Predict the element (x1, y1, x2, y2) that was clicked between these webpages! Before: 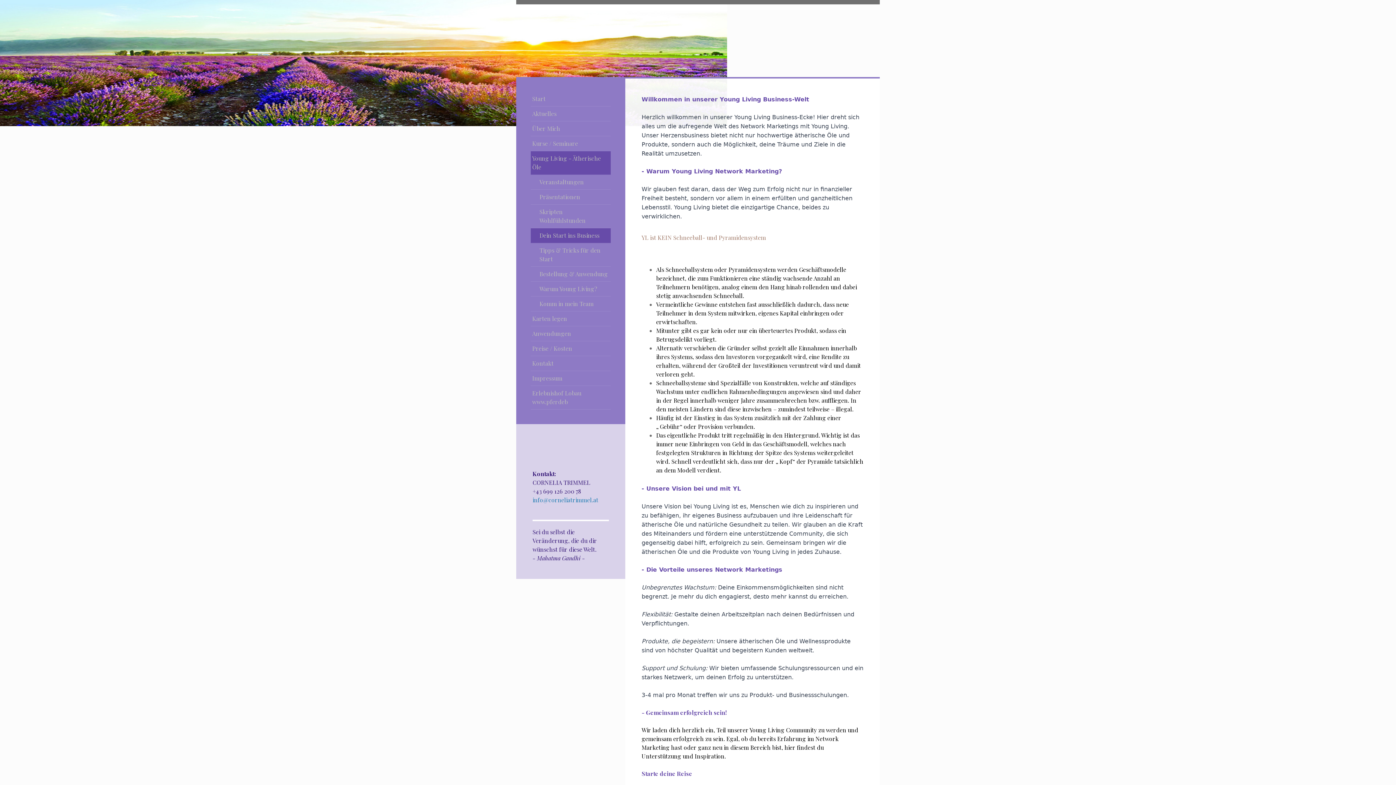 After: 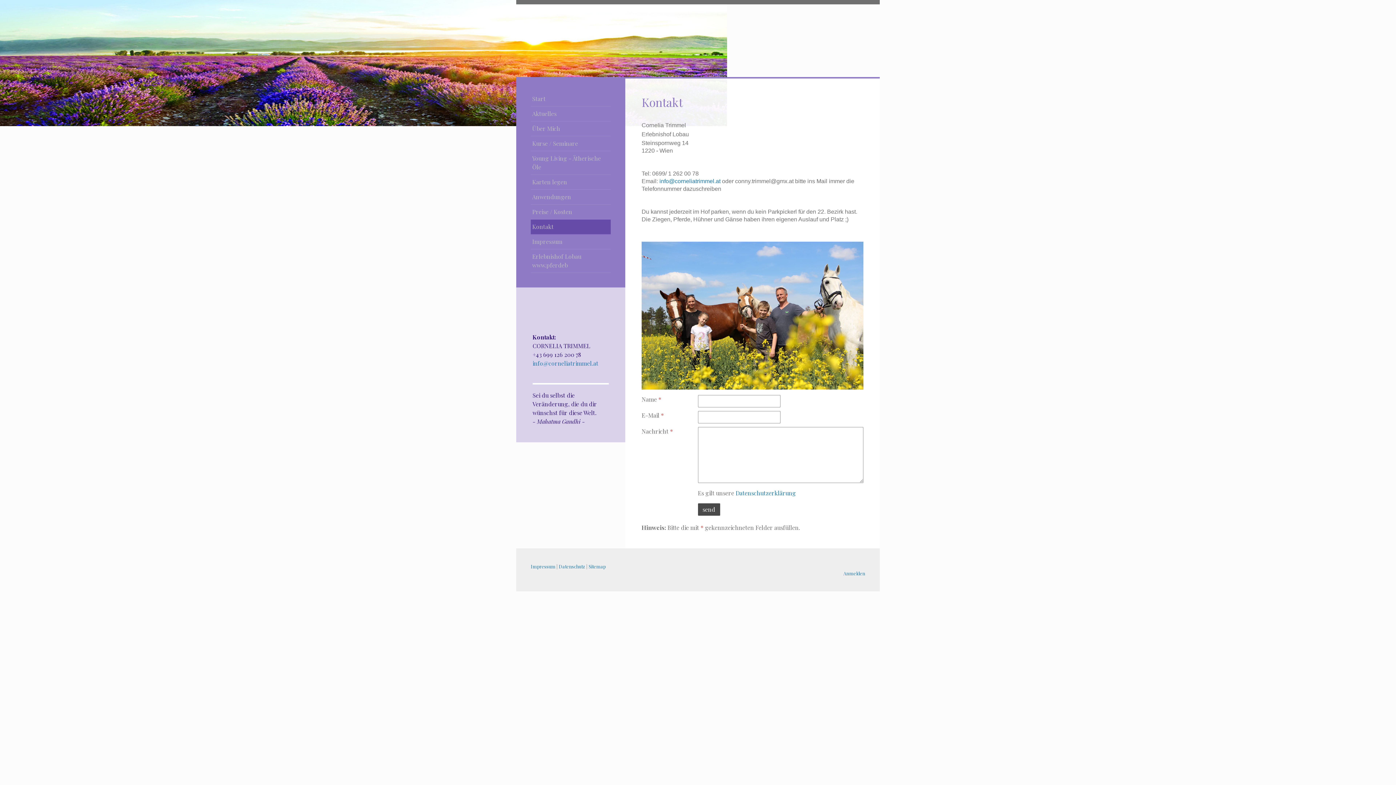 Action: label: Kontakt bbox: (530, 356, 610, 371)